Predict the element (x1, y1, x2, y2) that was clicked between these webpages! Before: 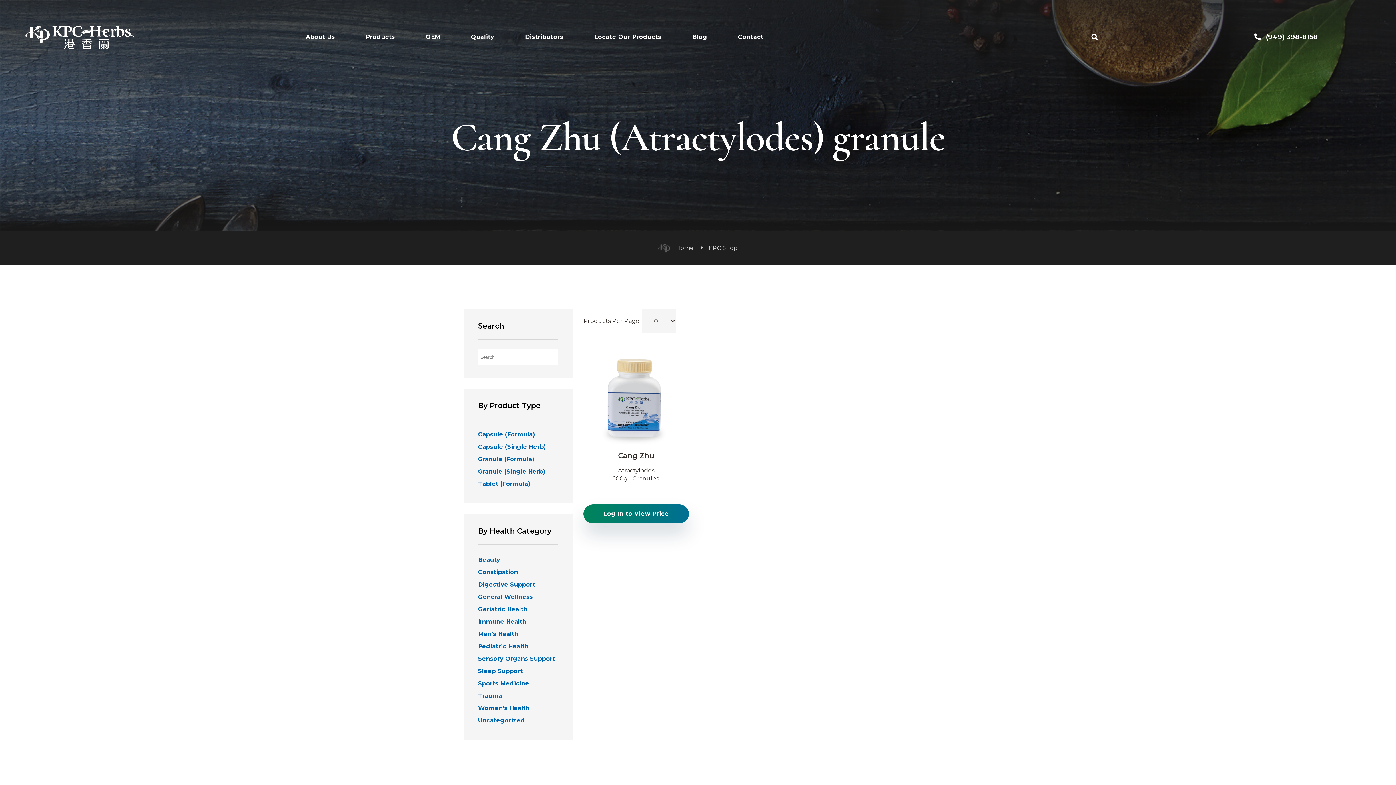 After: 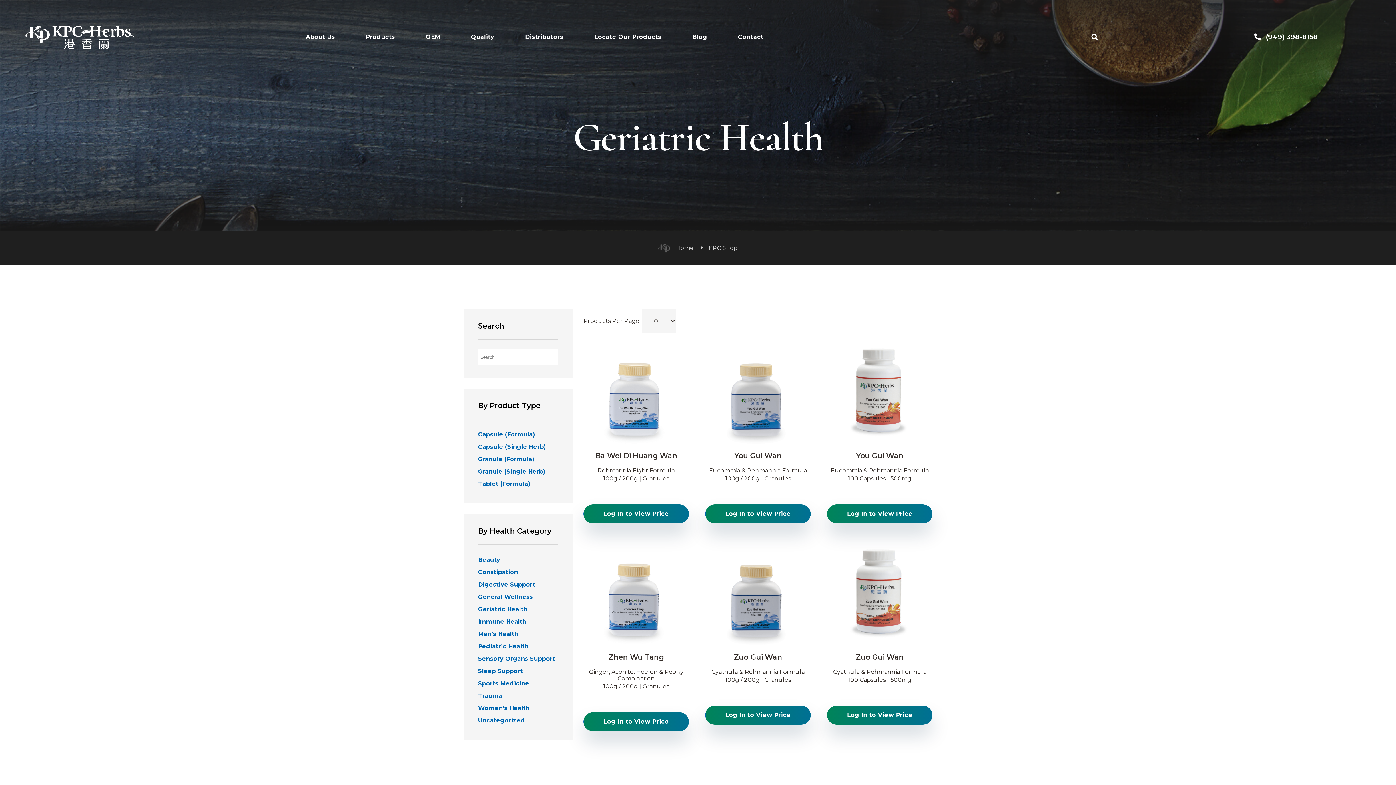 Action: label: Geriatric Health bbox: (478, 603, 558, 616)